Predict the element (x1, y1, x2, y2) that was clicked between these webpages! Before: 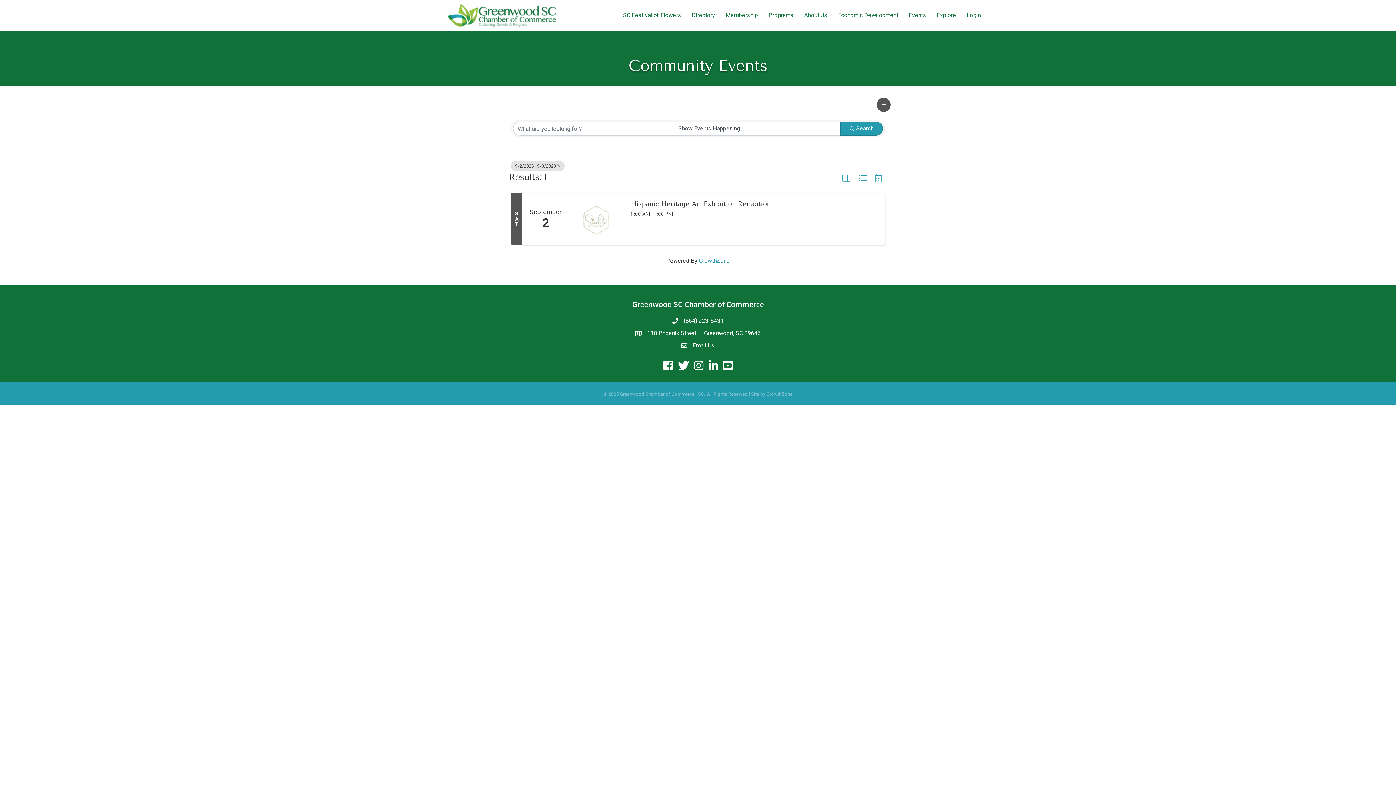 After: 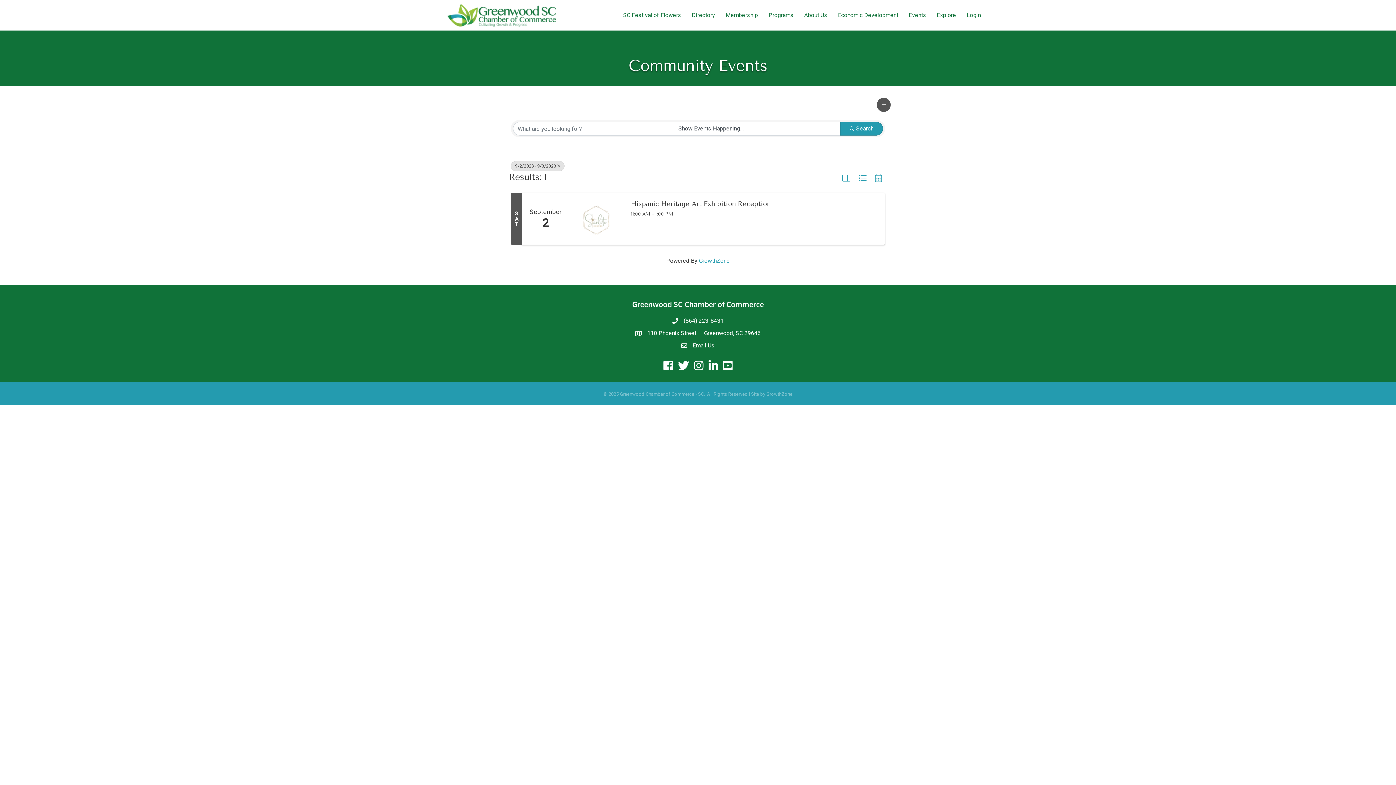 Action: label: Submit Event button bbox: (877, 97, 890, 111)